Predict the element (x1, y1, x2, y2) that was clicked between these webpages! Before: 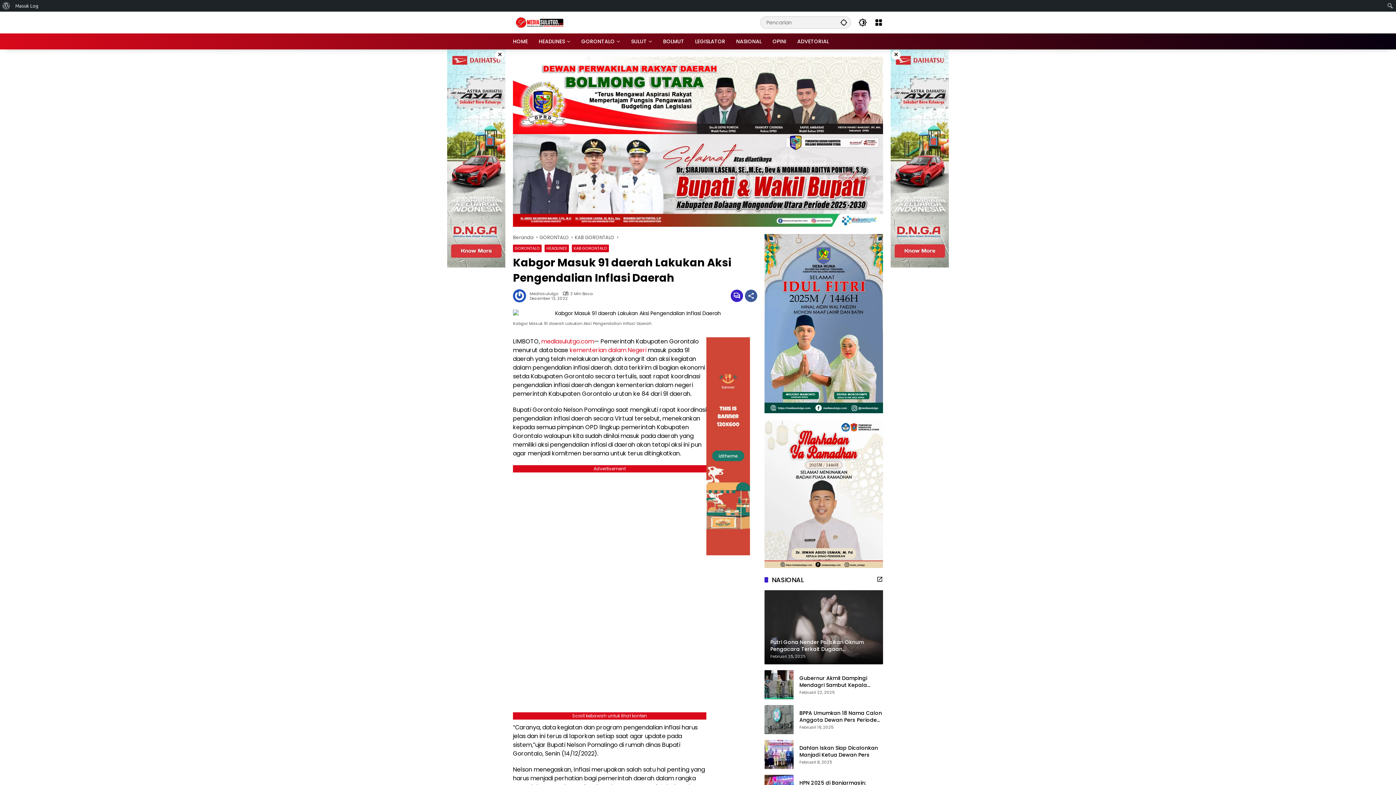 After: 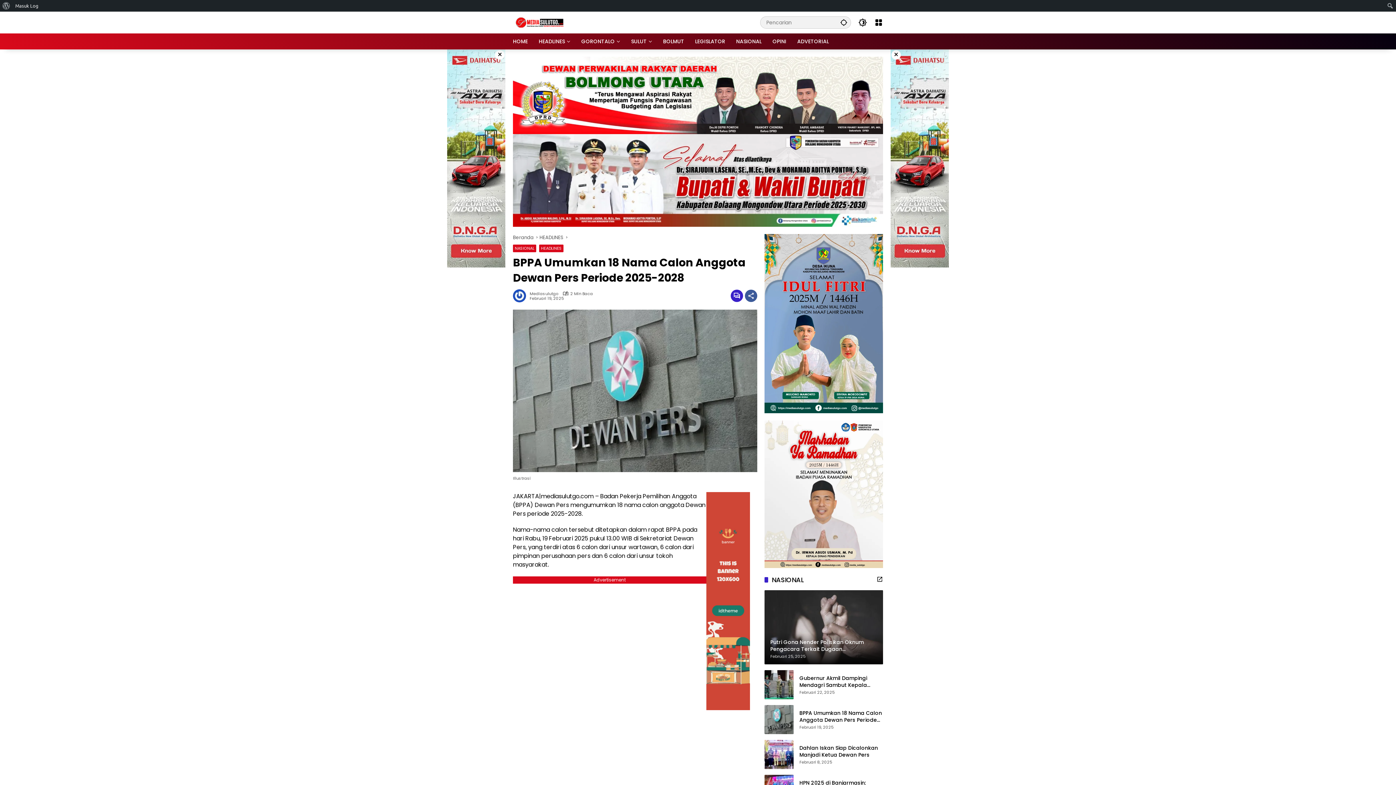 Action: bbox: (799, 710, 883, 724) label: BPPA Umumkan 18 Nama Calon Anggota Dewan Pers Periode 2025-2028